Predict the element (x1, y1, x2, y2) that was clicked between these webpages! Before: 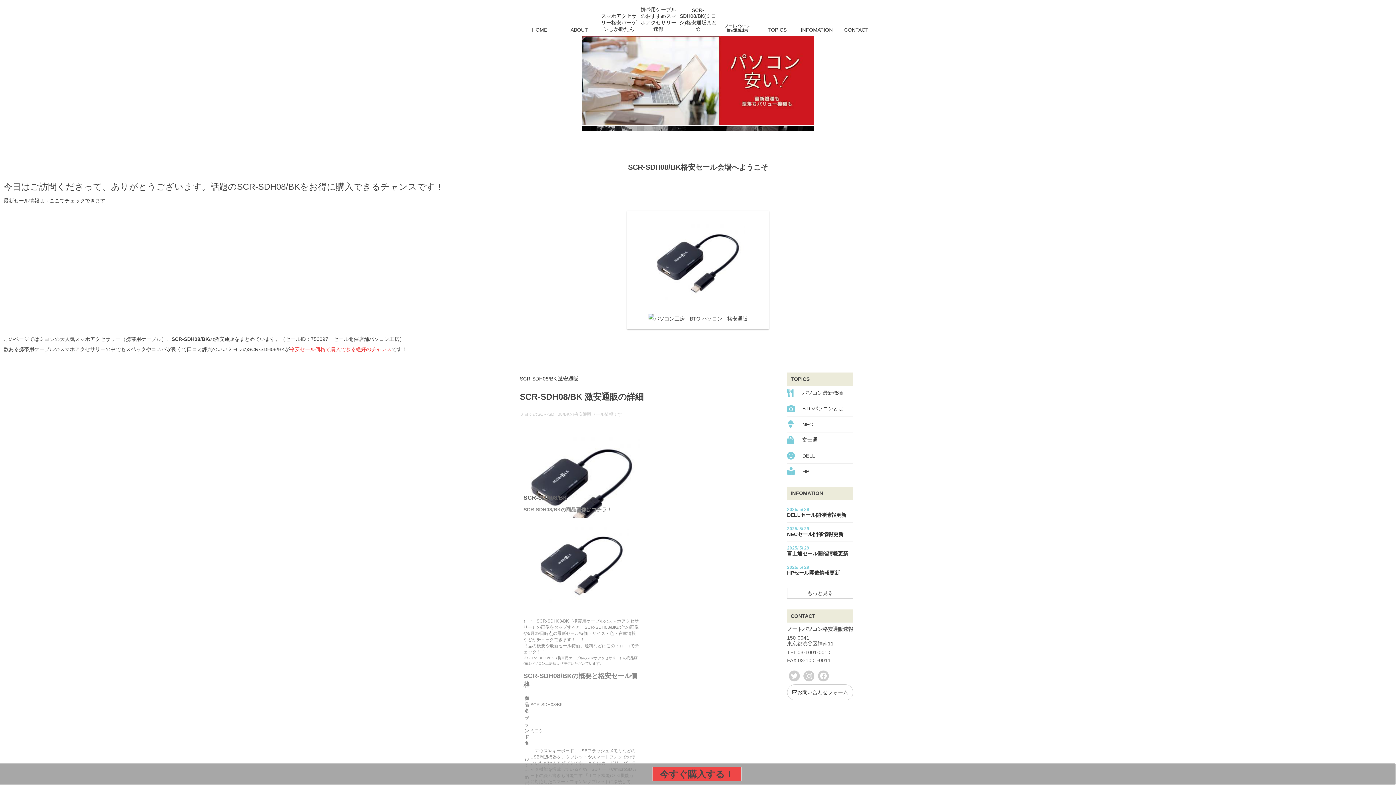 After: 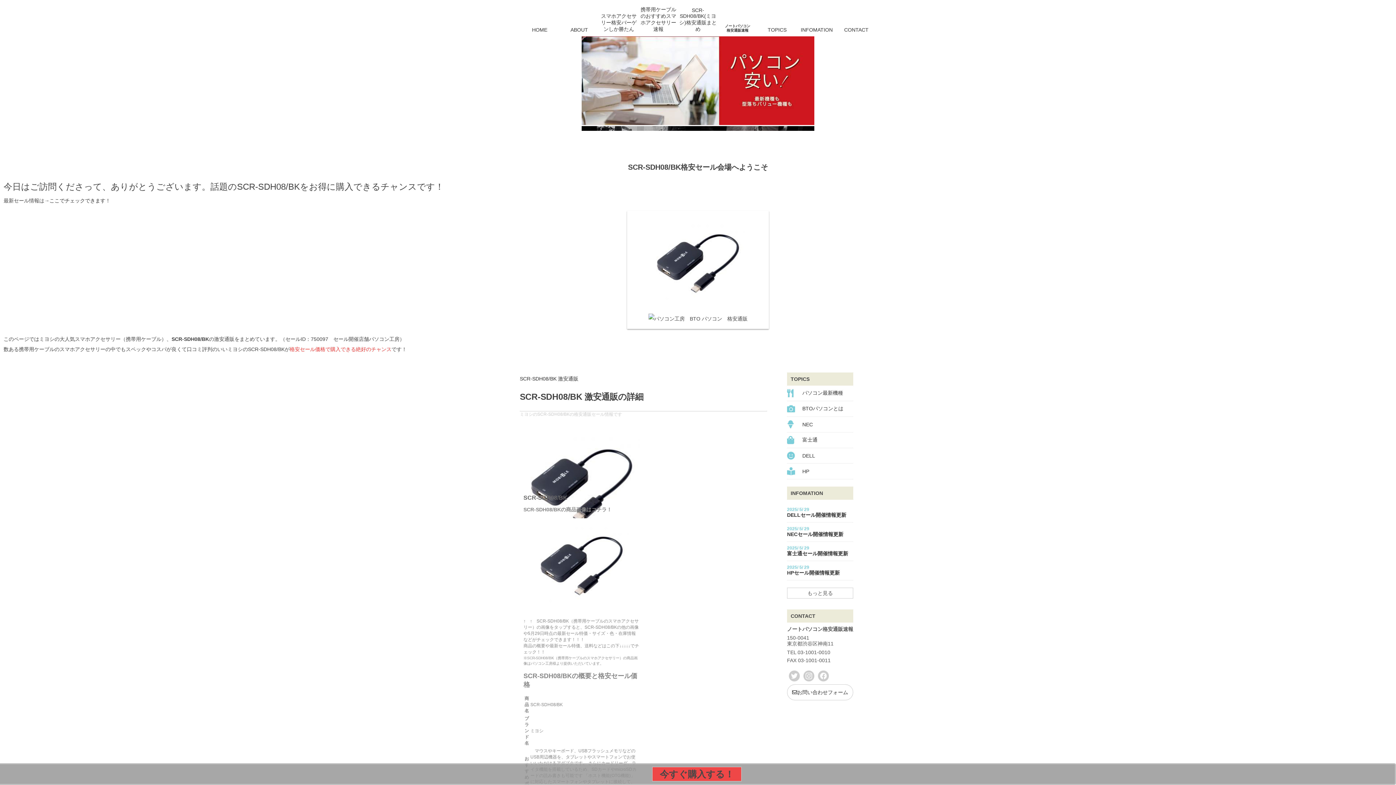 Action: bbox: (652, 767, 741, 781) label: 今すぐ購入する！